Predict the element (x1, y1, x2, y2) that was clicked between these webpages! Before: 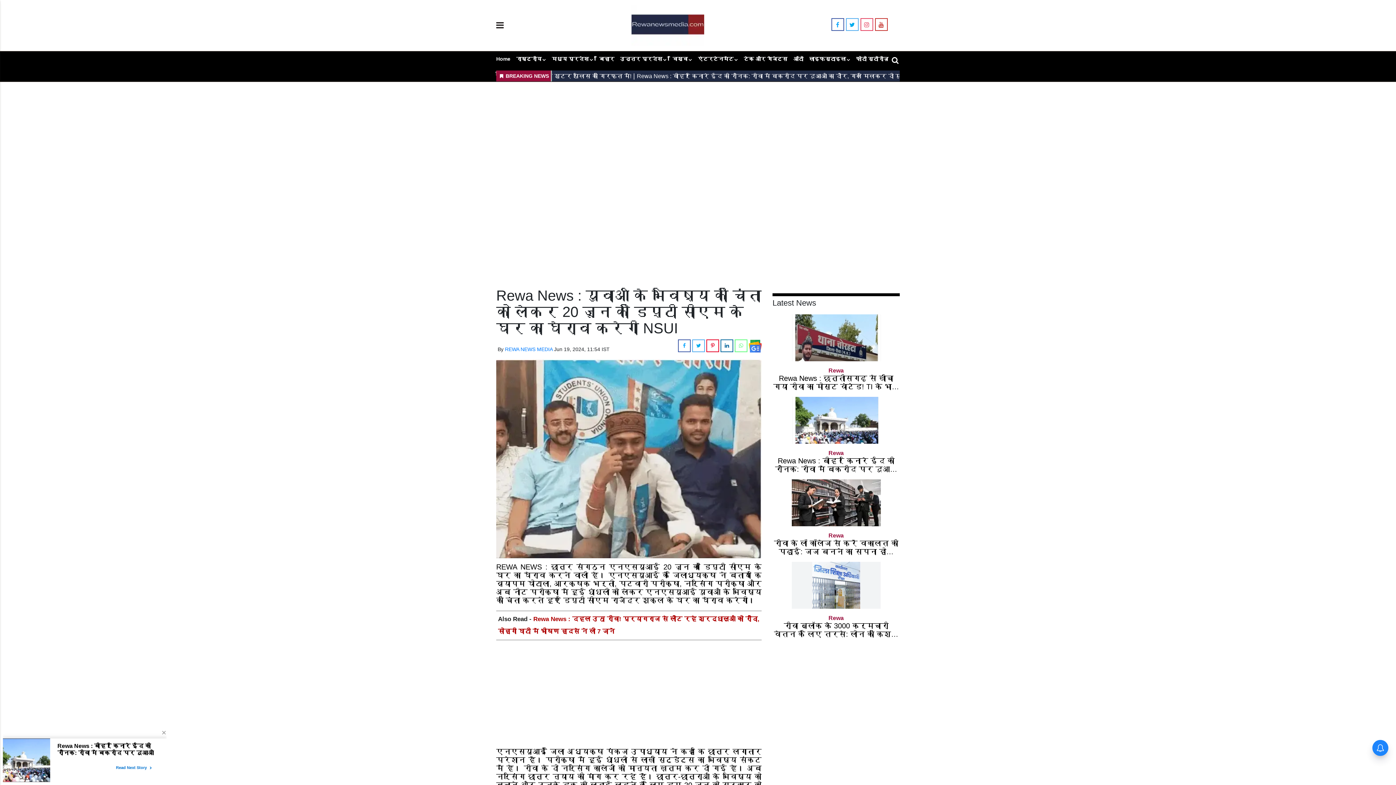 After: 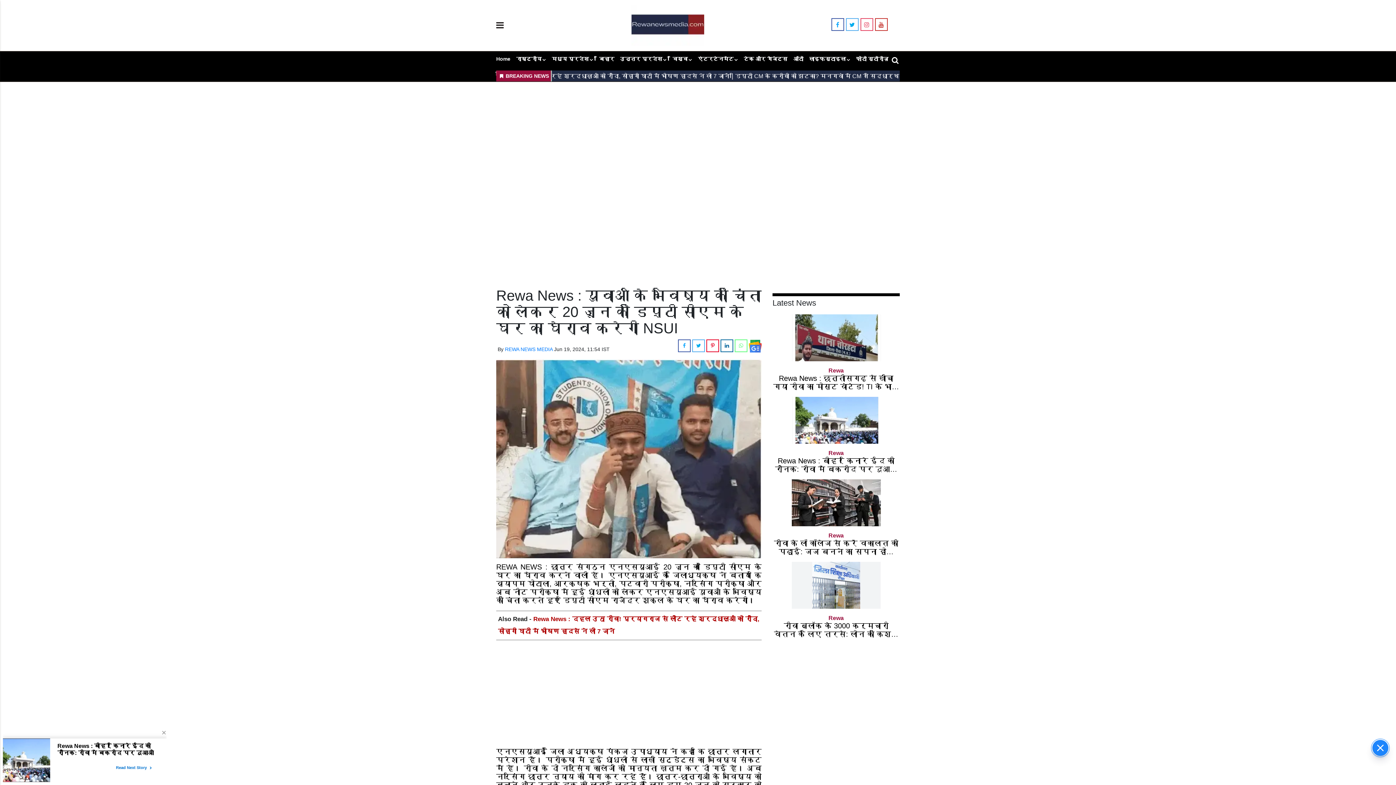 Action: bbox: (678, 342, 690, 348)